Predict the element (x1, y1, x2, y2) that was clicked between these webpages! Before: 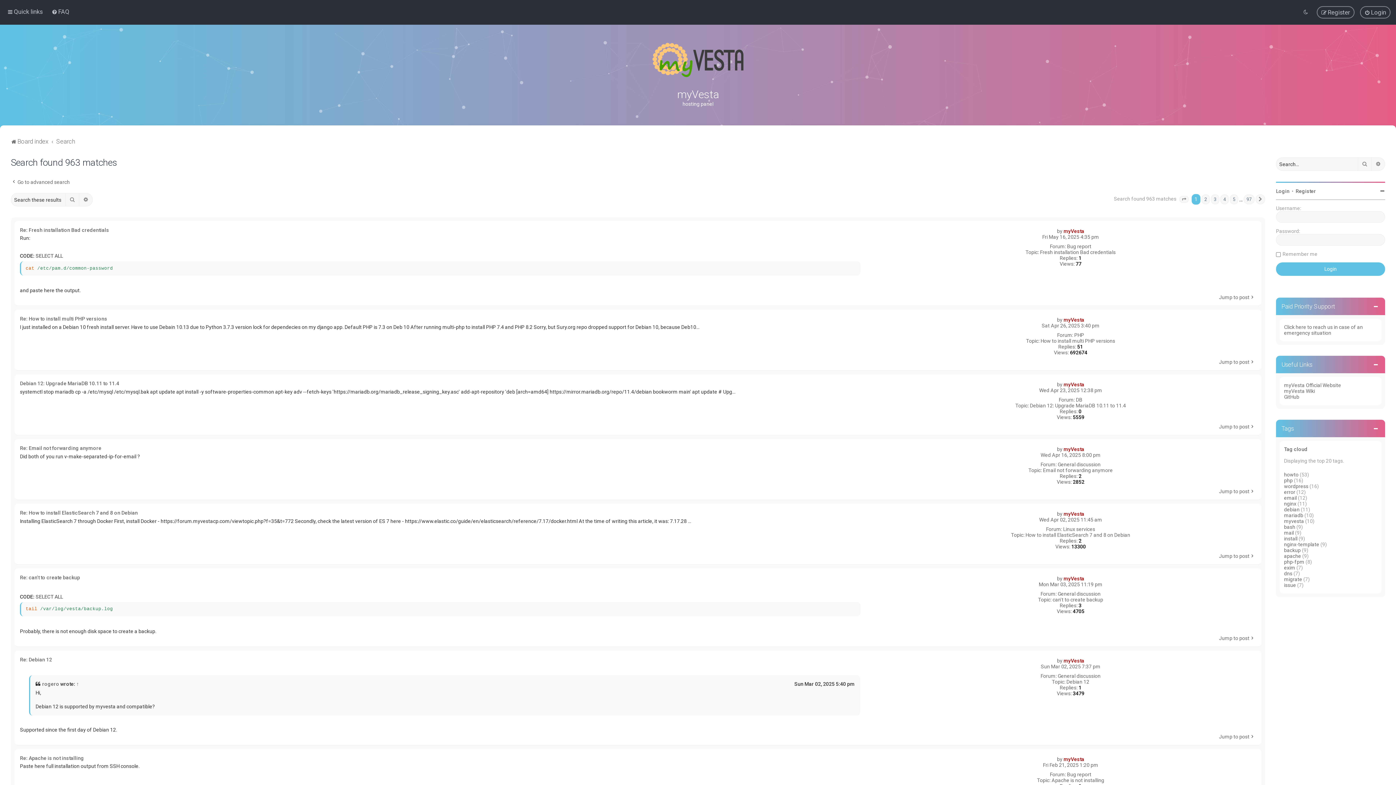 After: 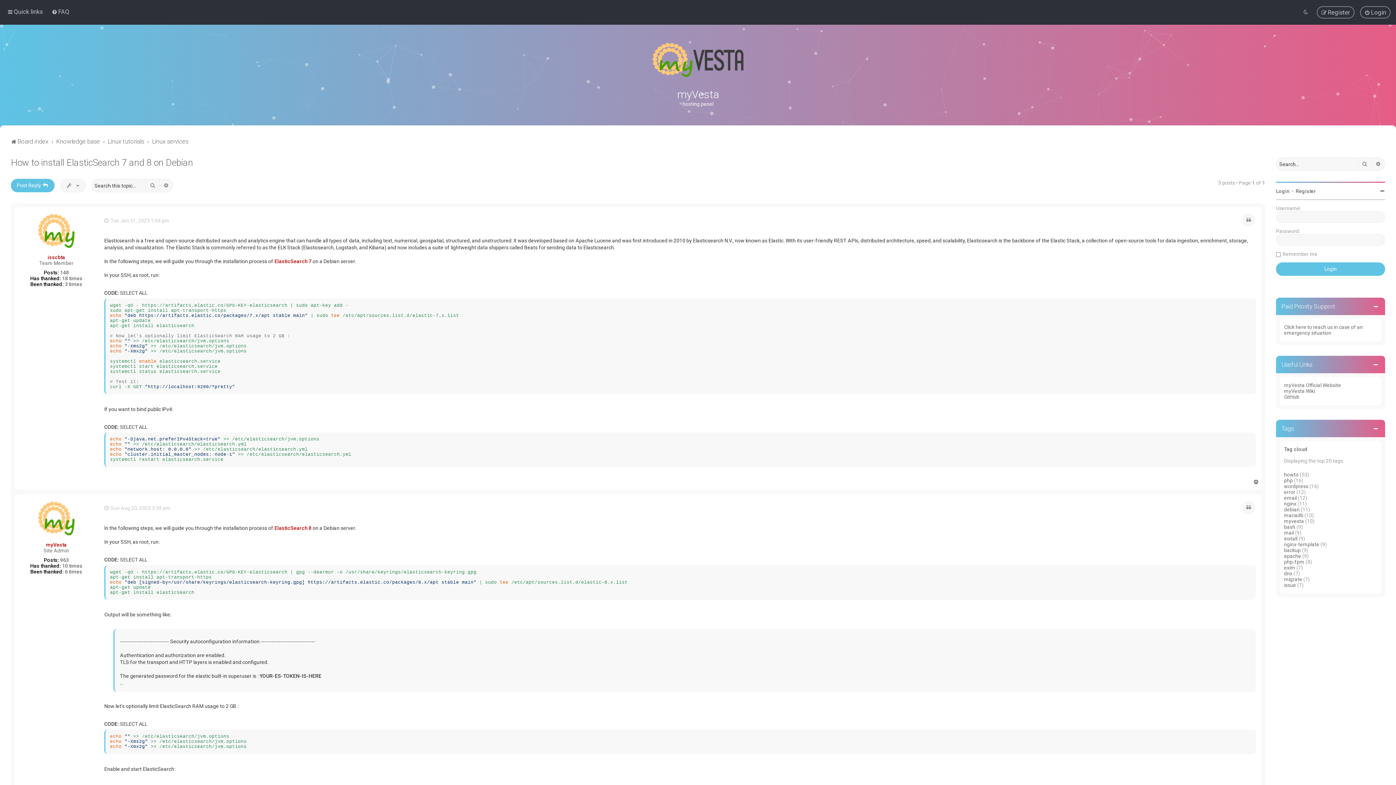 Action: label: How to install ElasticSearch 7 and 8 on Debian bbox: (1025, 532, 1130, 538)